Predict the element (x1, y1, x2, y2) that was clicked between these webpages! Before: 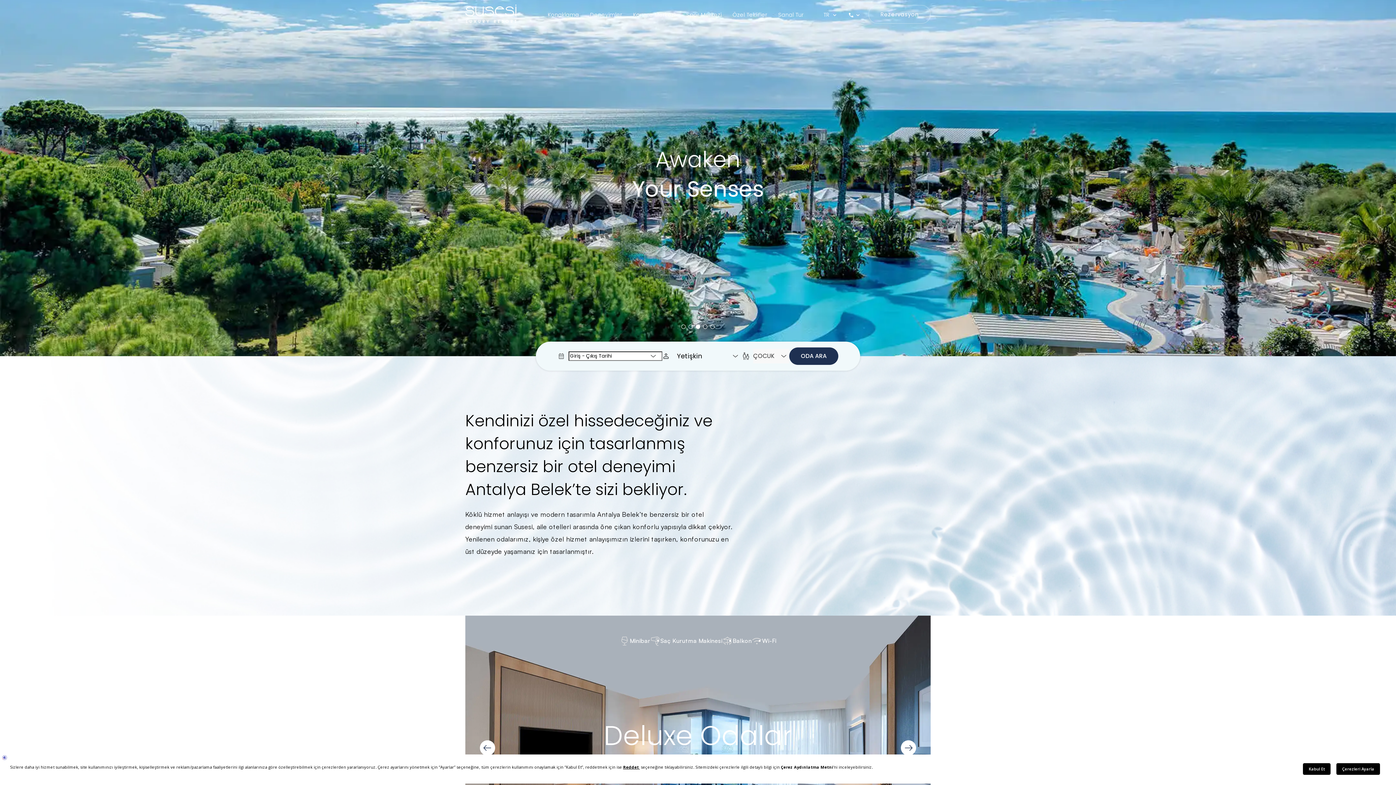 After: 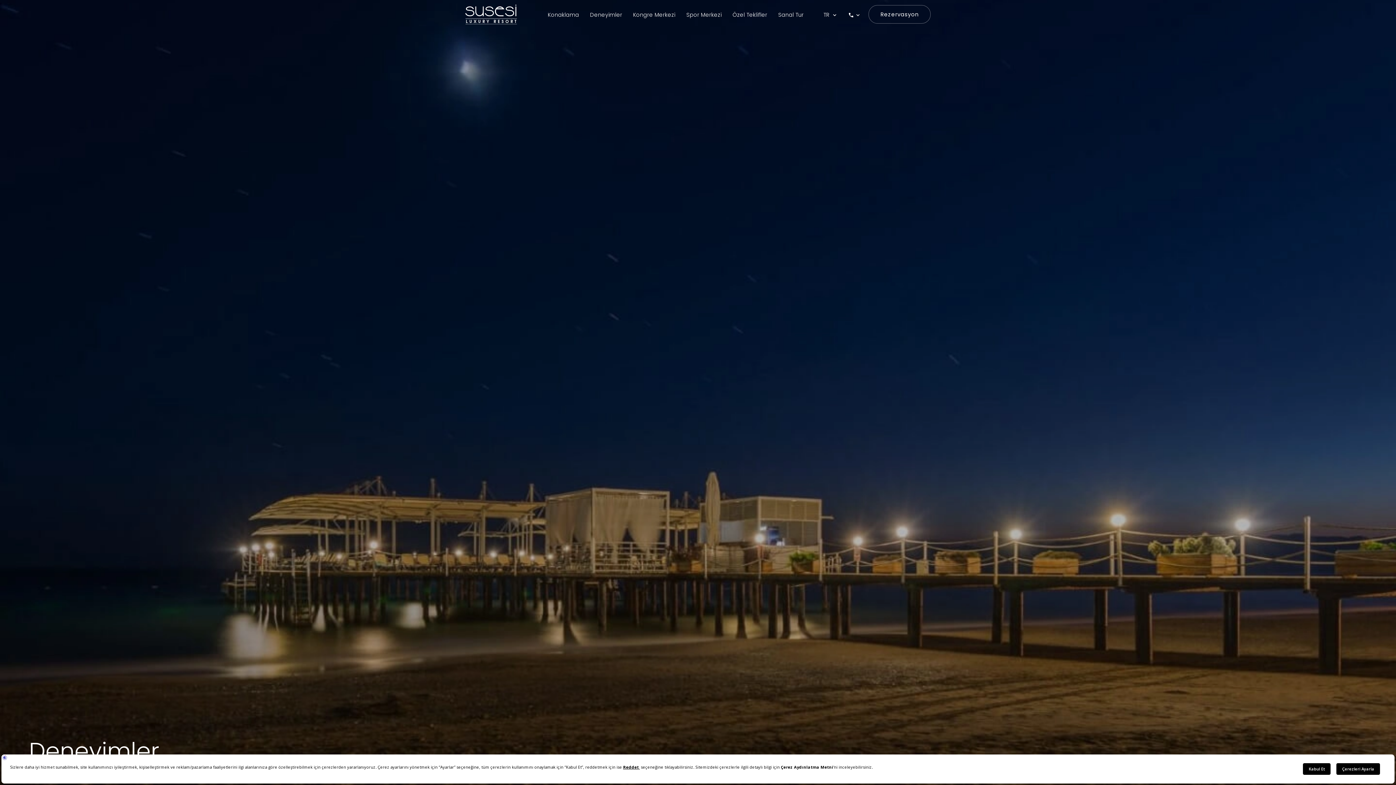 Action: label: Deneyimler bbox: (584, 0, 627, 29)